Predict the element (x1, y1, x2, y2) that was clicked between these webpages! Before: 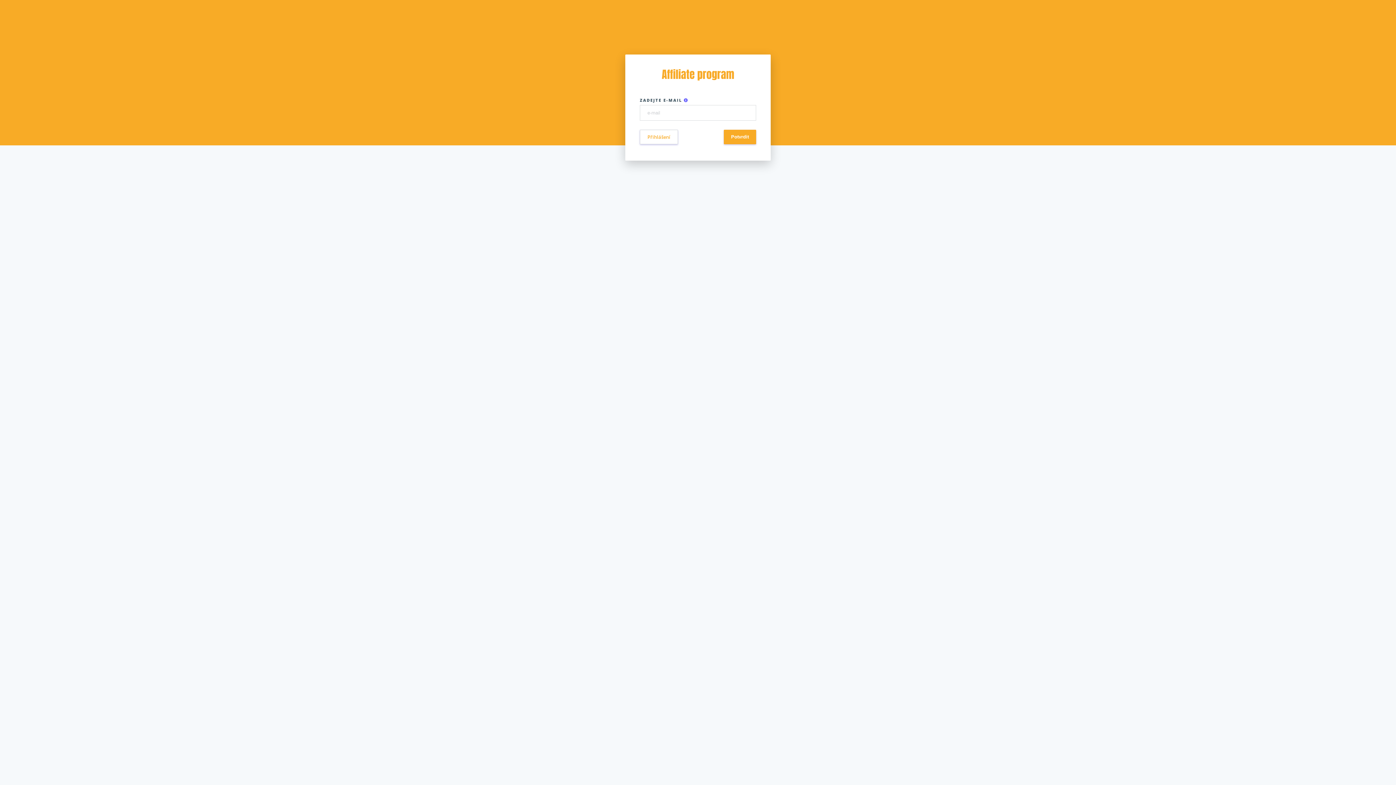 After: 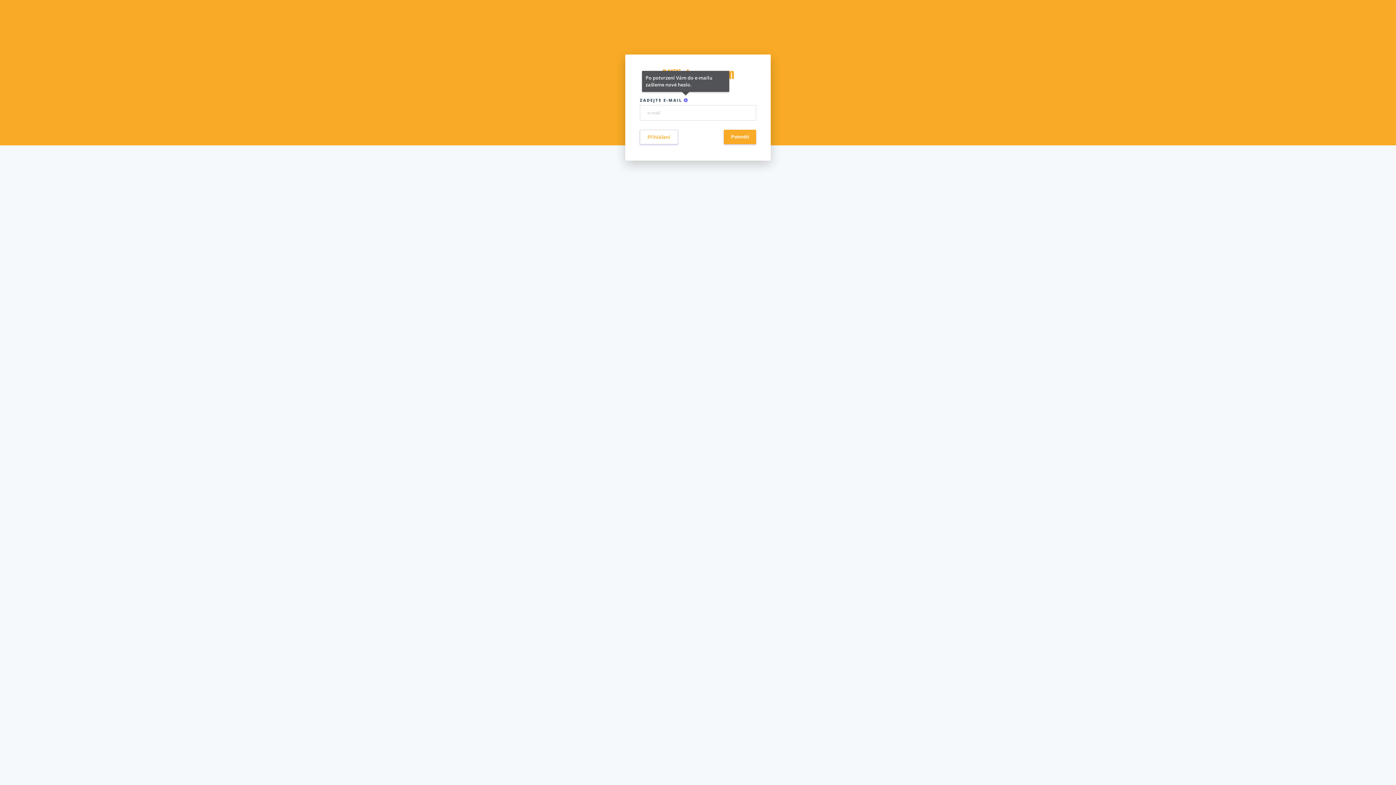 Action: bbox: (684, 97, 688, 102)